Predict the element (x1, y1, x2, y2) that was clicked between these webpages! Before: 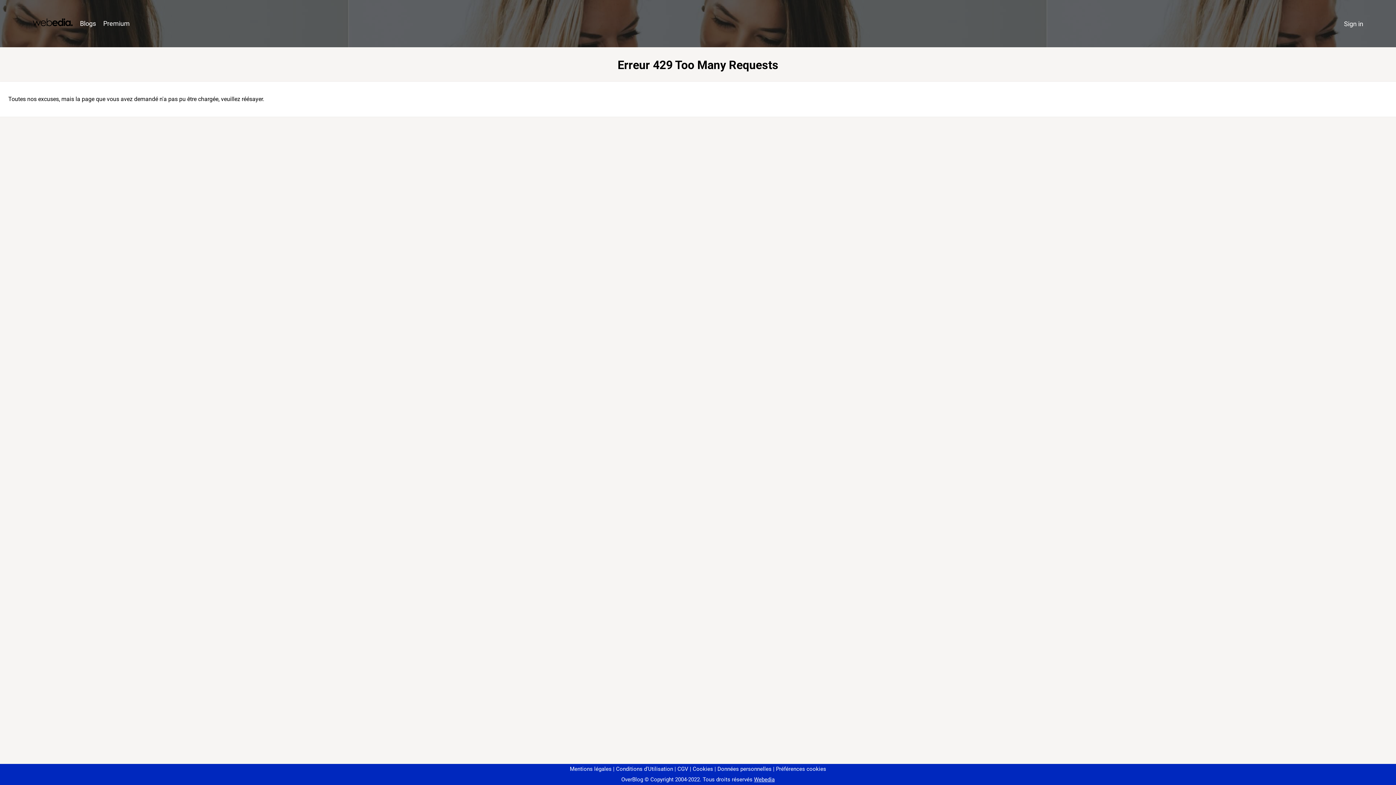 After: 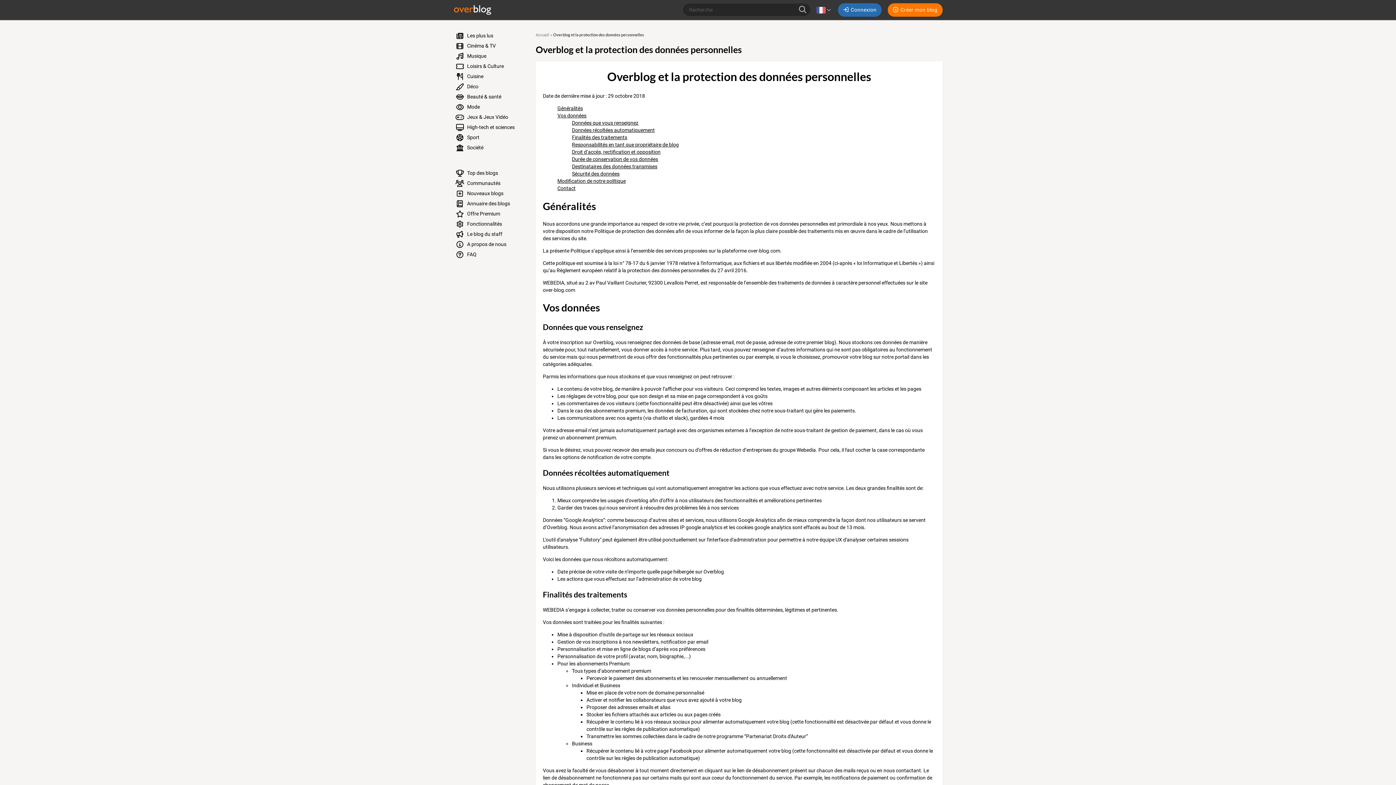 Action: bbox: (714, 766, 771, 772) label: Données personnelles